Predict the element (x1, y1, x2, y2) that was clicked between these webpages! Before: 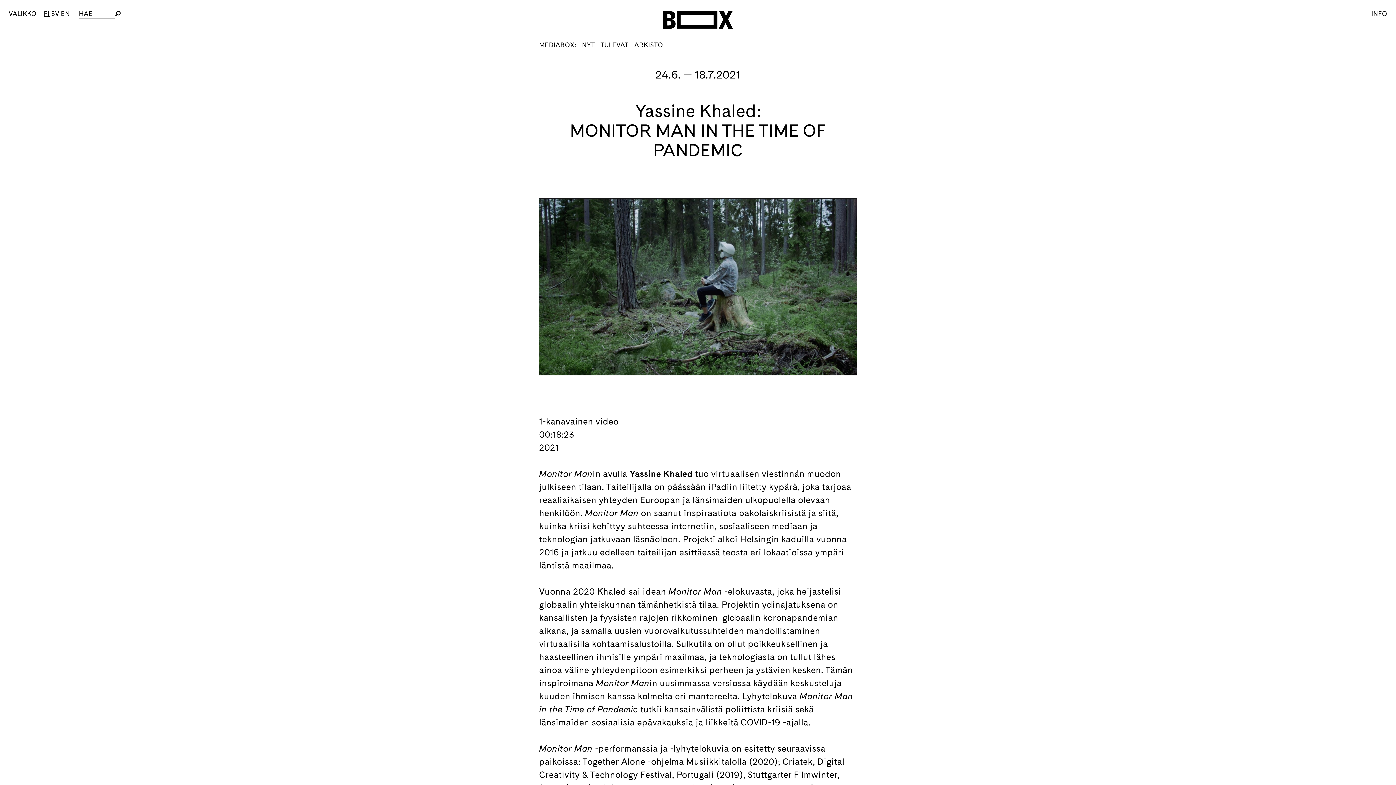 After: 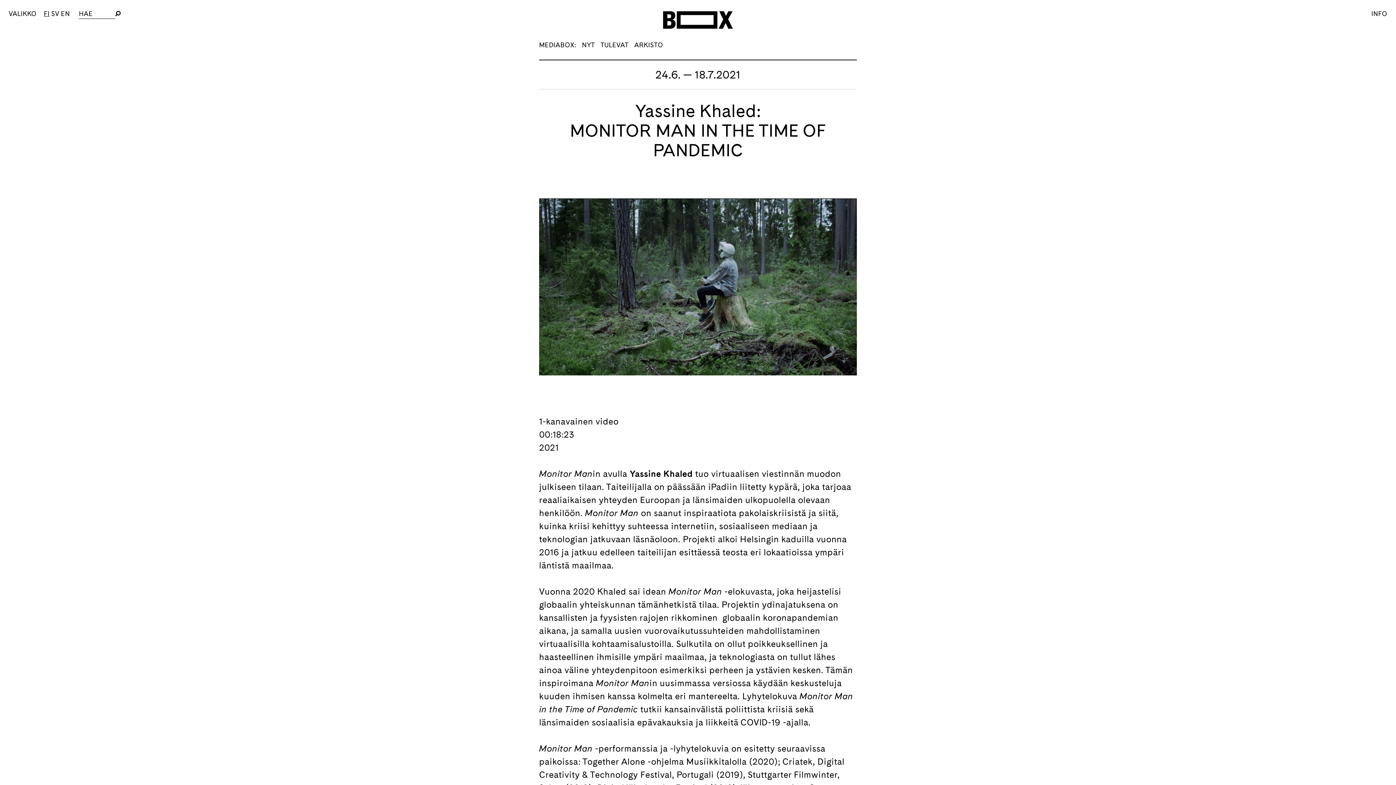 Action: bbox: (43, 9, 49, 17) label: FI